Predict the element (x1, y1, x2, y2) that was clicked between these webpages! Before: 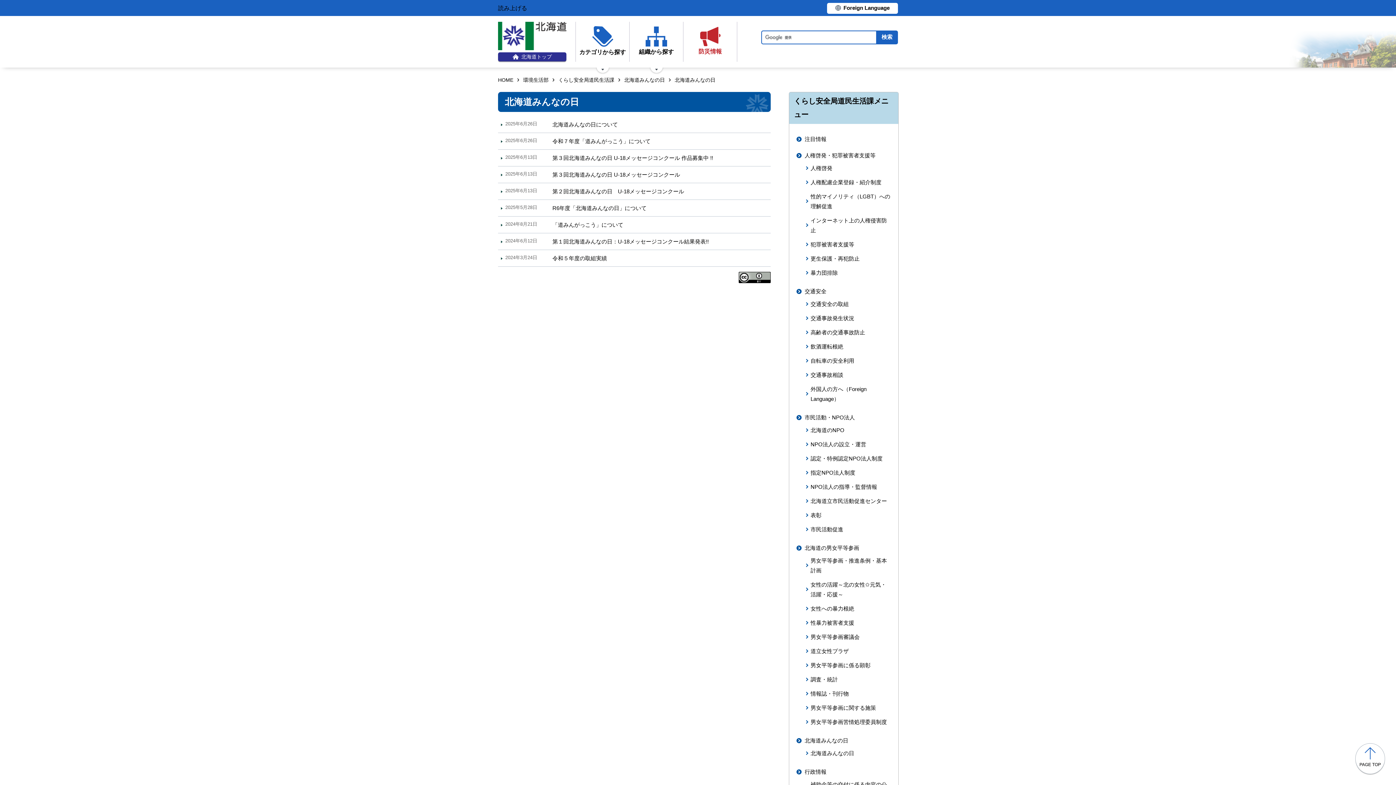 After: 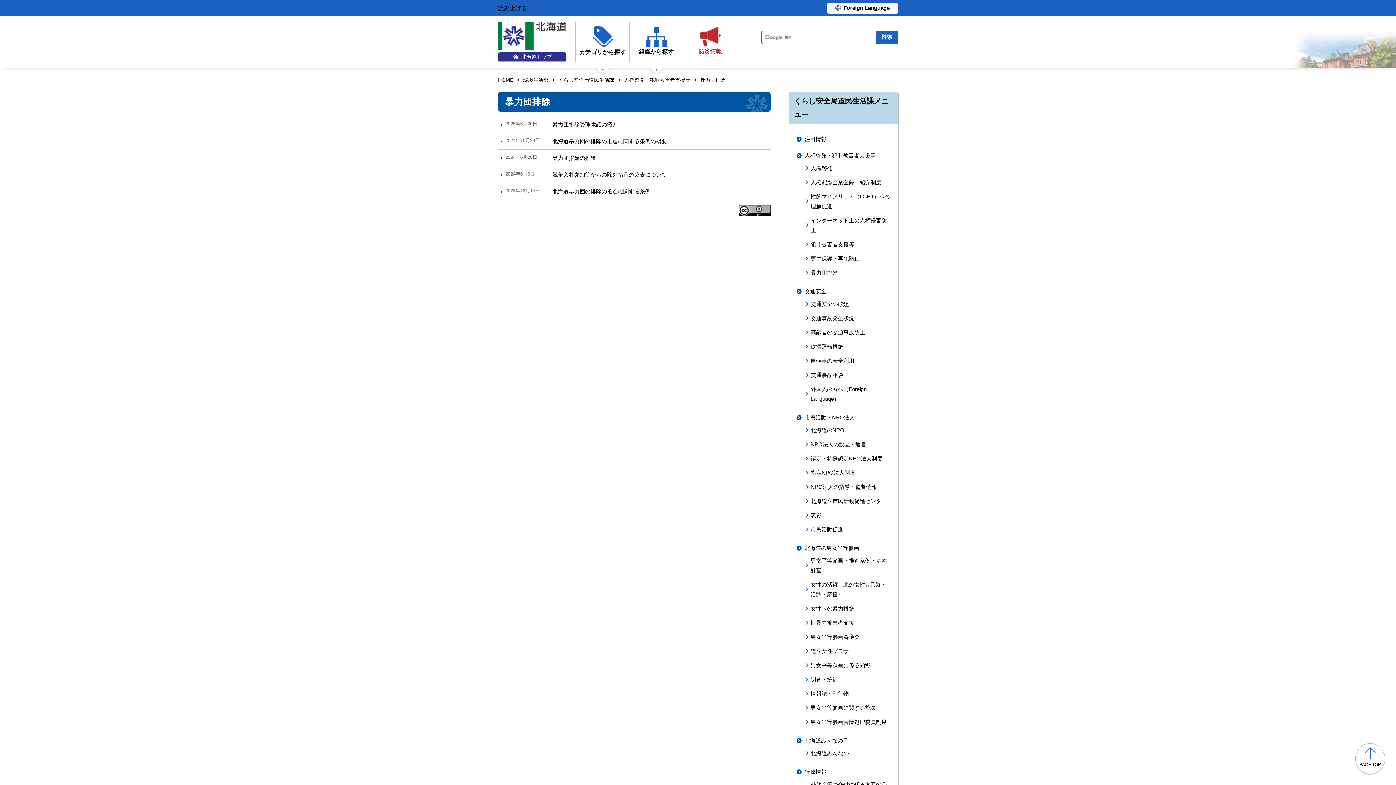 Action: bbox: (804, 267, 891, 277) label: 暴力団排除